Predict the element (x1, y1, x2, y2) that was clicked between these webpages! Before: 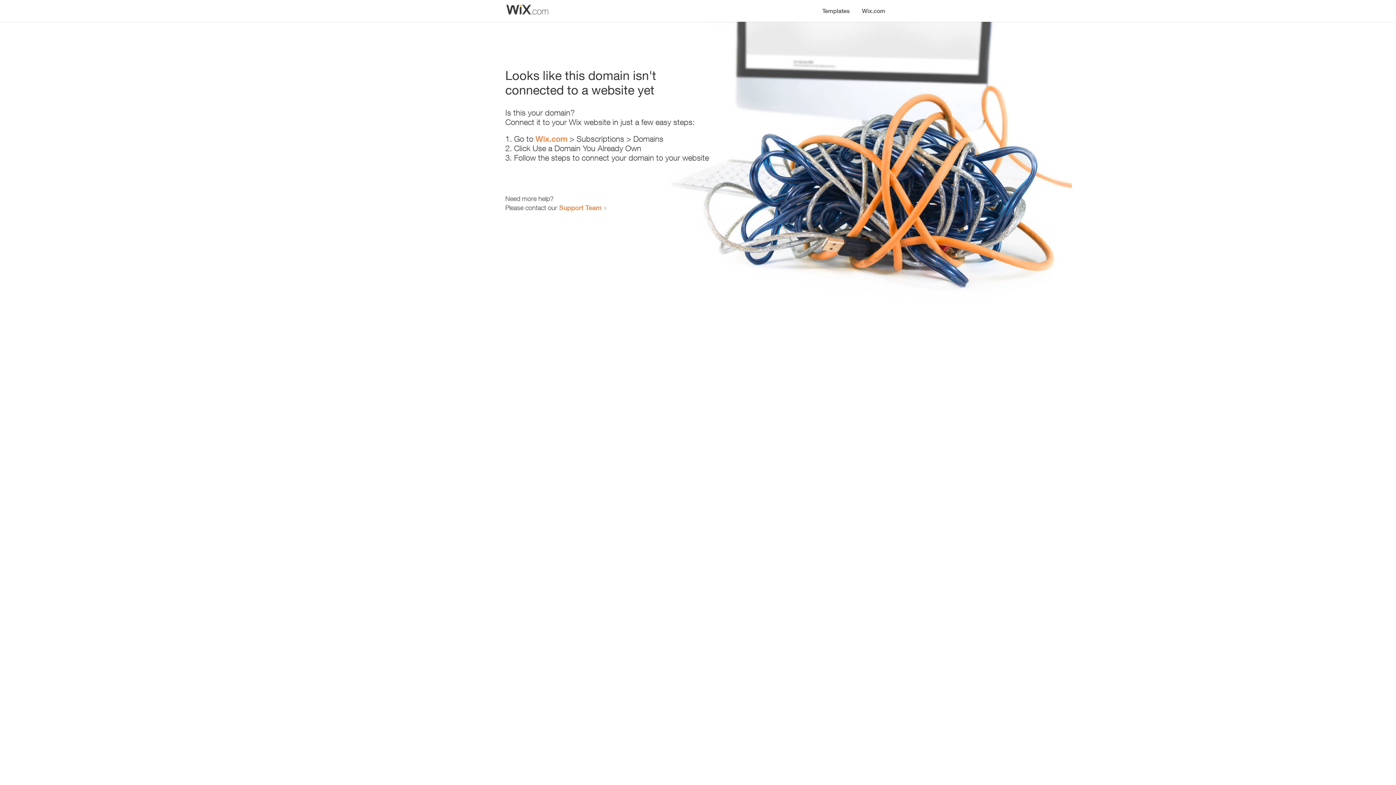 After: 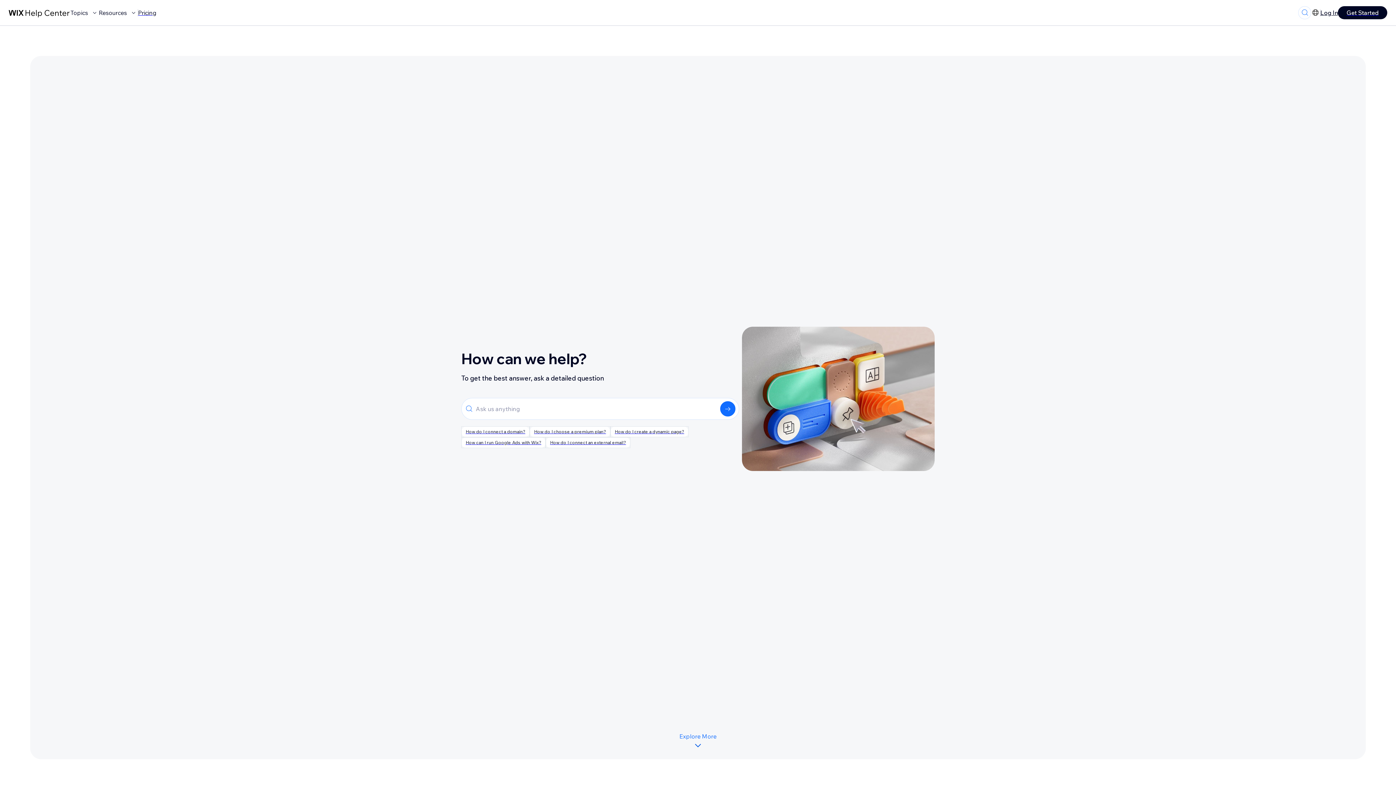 Action: label: Support Team bbox: (559, 203, 601, 211)